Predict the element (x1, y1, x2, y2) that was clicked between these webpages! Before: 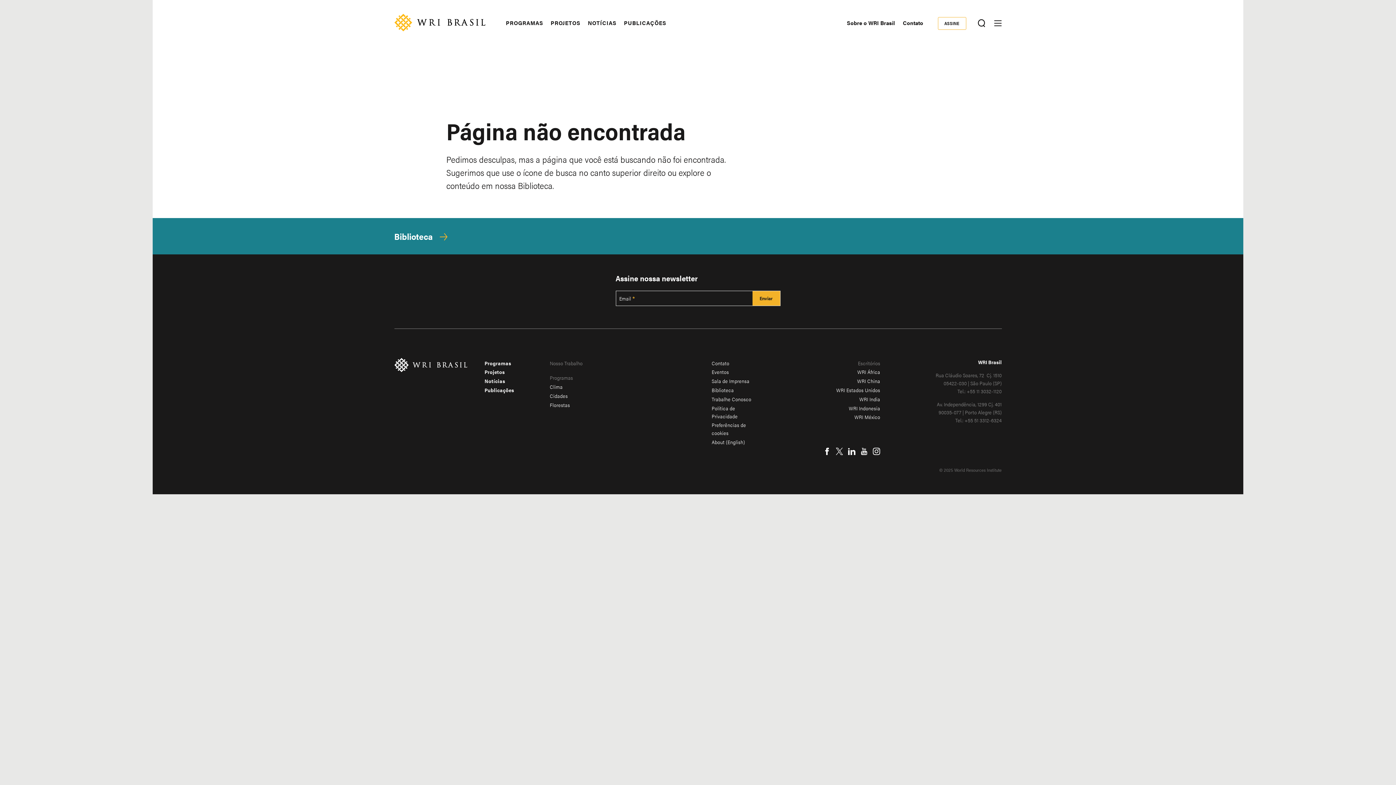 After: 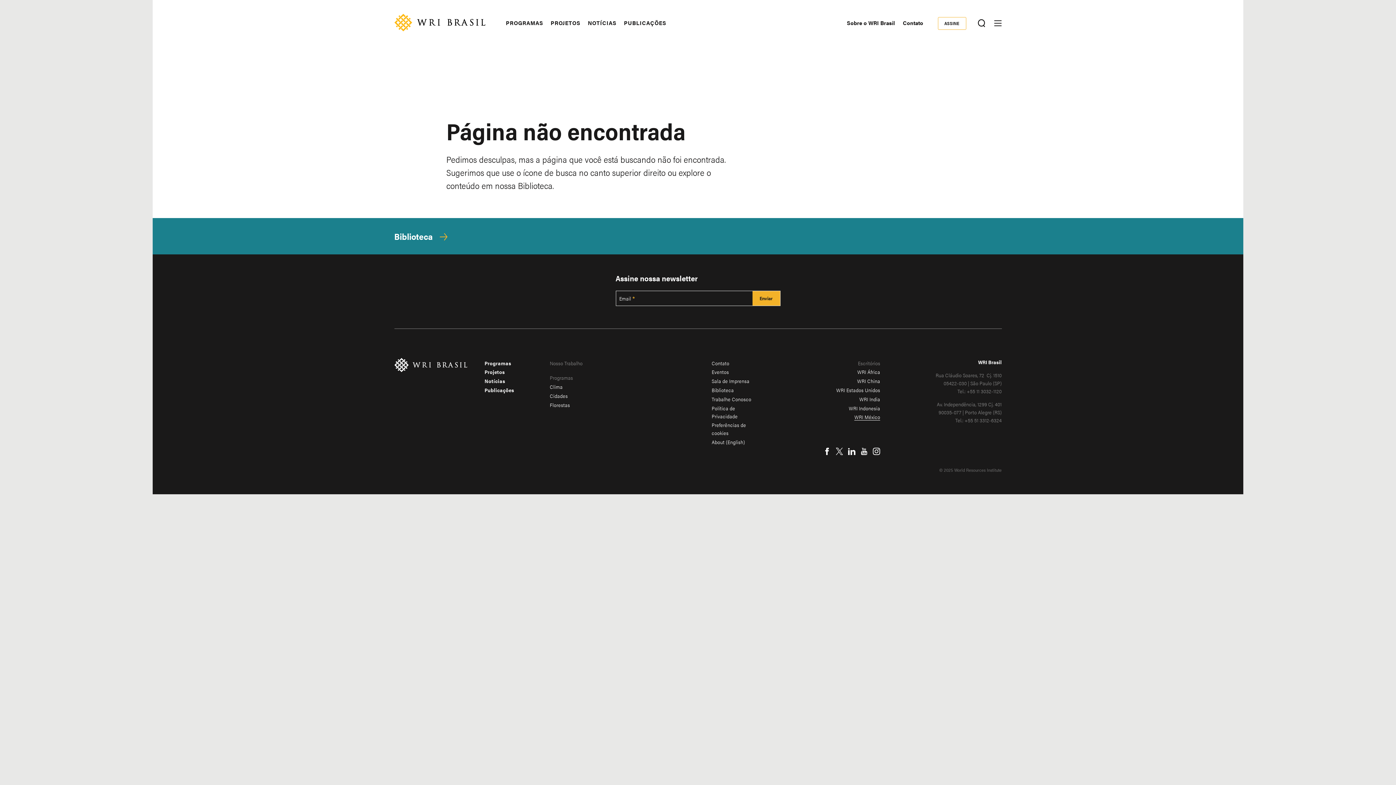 Action: bbox: (854, 413, 880, 420) label: WRI México